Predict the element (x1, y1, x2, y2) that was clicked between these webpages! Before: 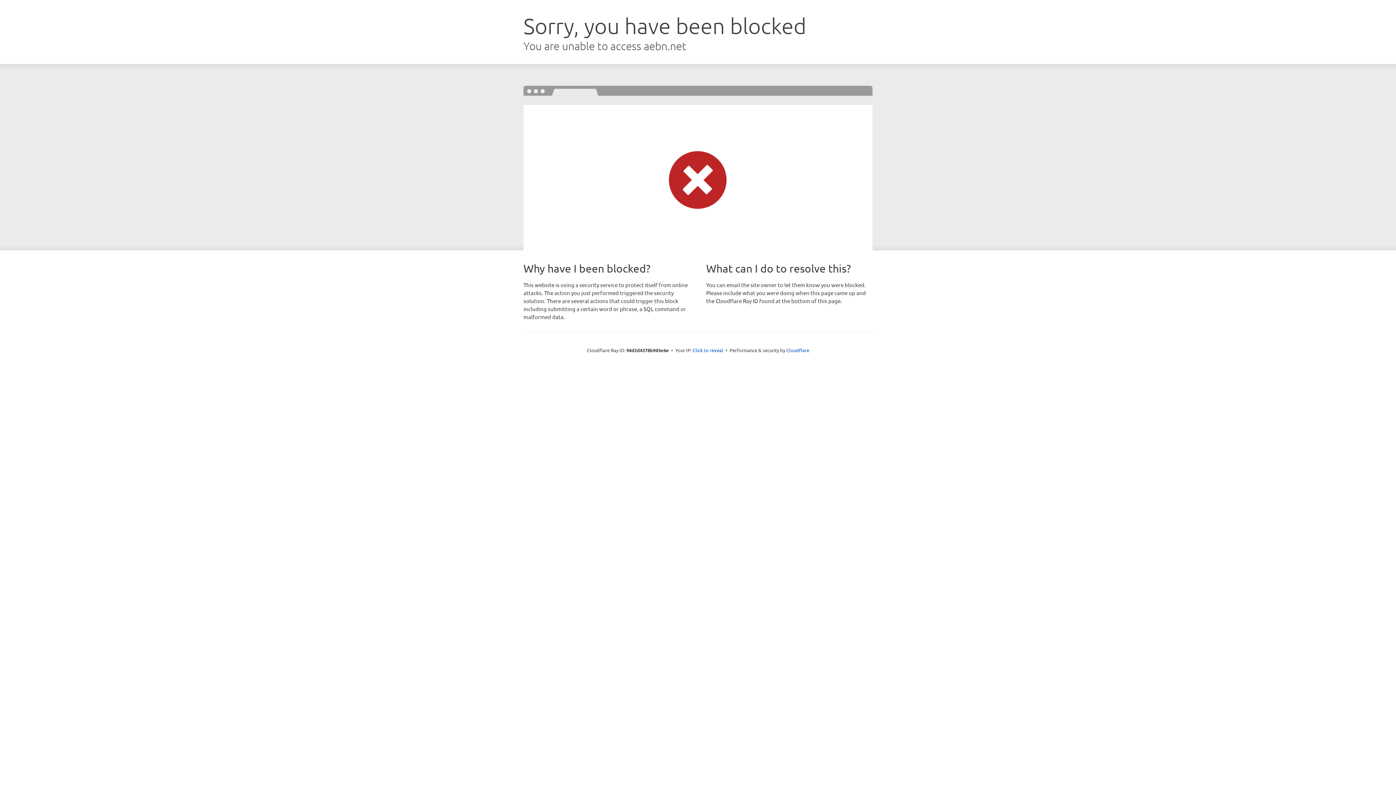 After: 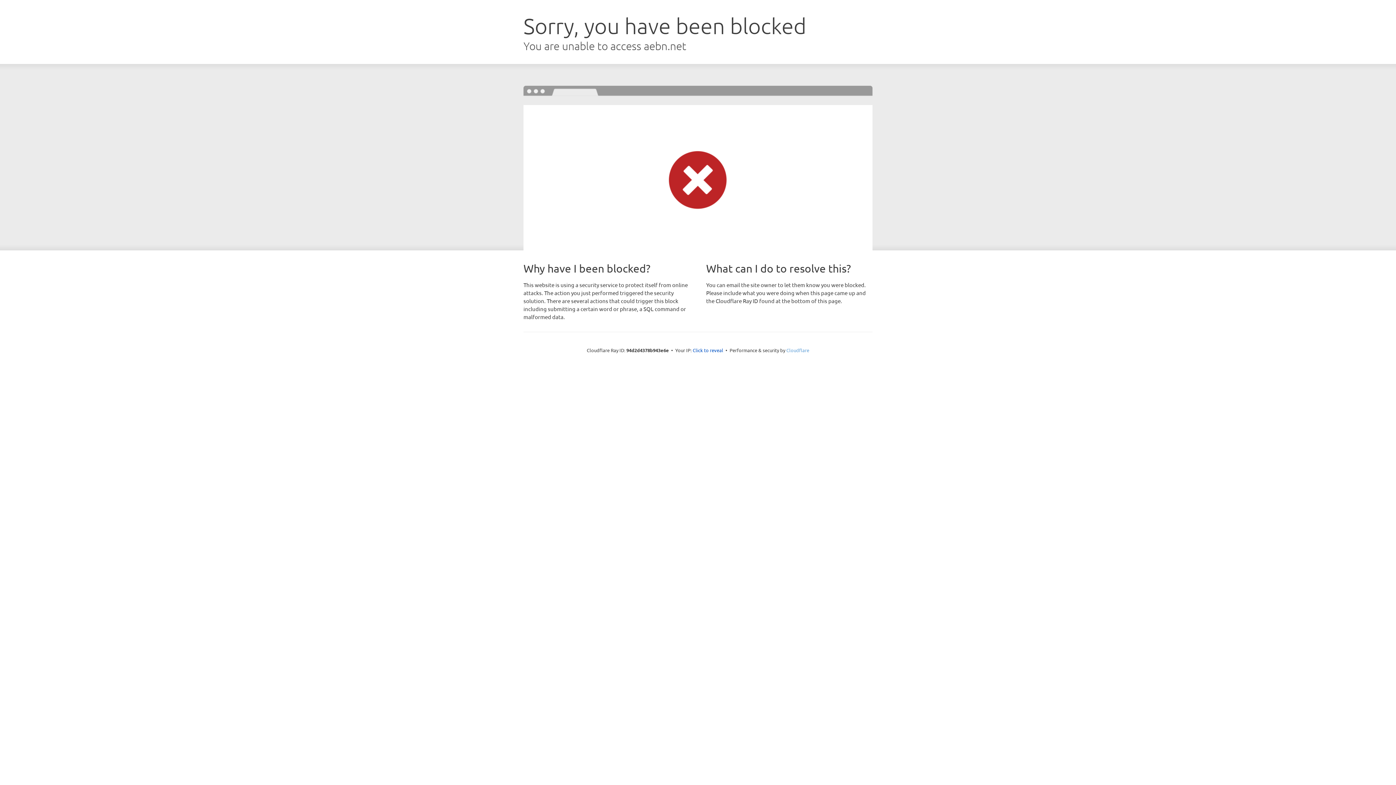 Action: bbox: (786, 347, 809, 353) label: Cloudflare